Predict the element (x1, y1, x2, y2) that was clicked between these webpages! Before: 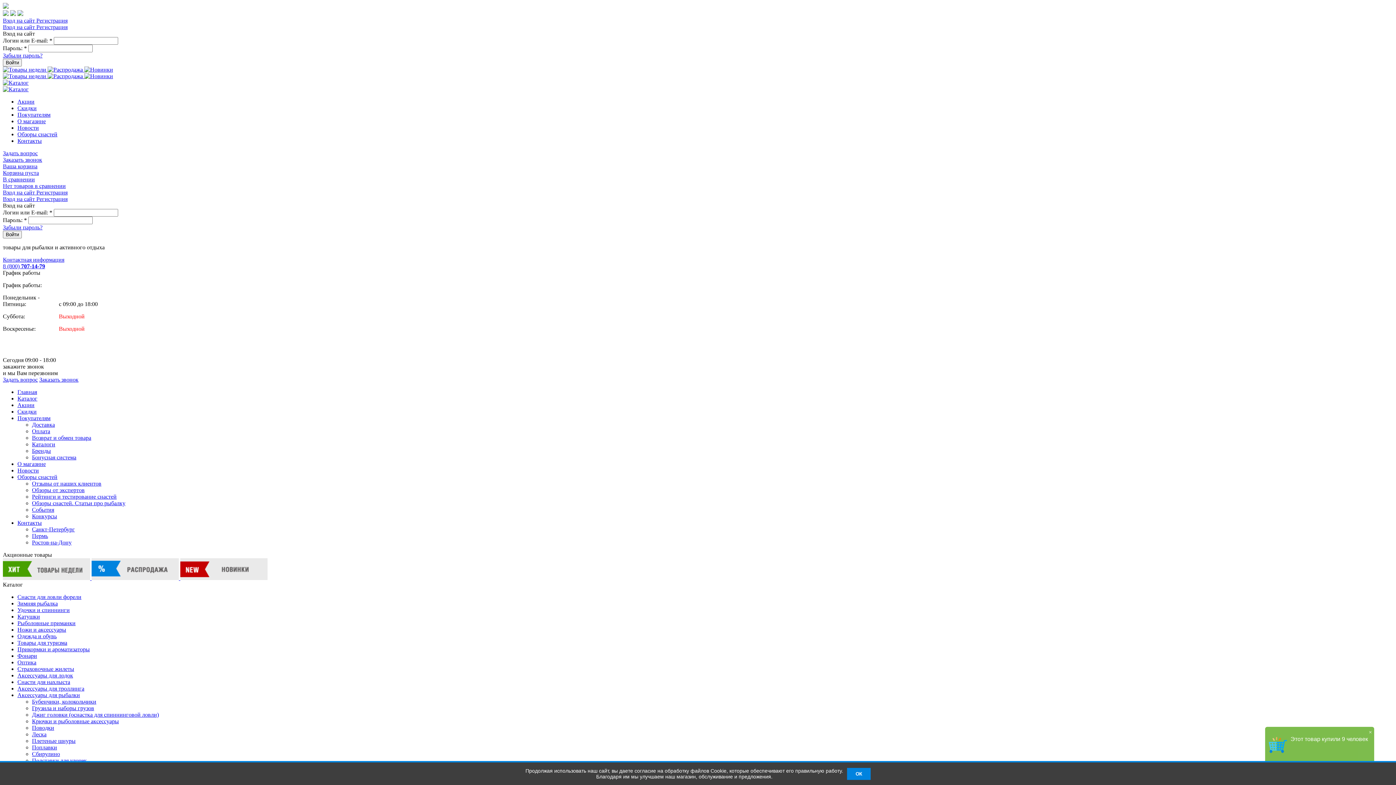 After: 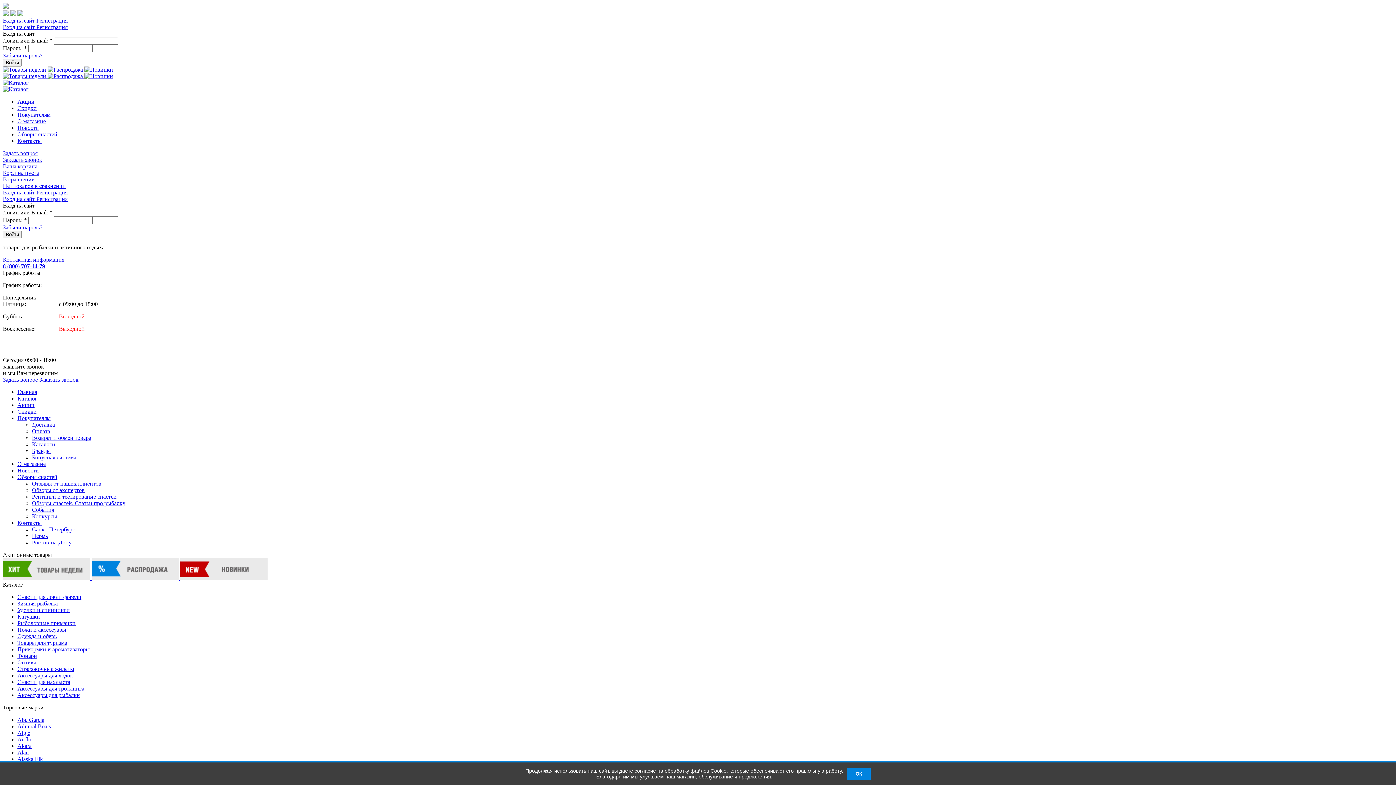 Action: label: Обзоры снастей. Статьи про рыбалку bbox: (32, 500, 125, 506)